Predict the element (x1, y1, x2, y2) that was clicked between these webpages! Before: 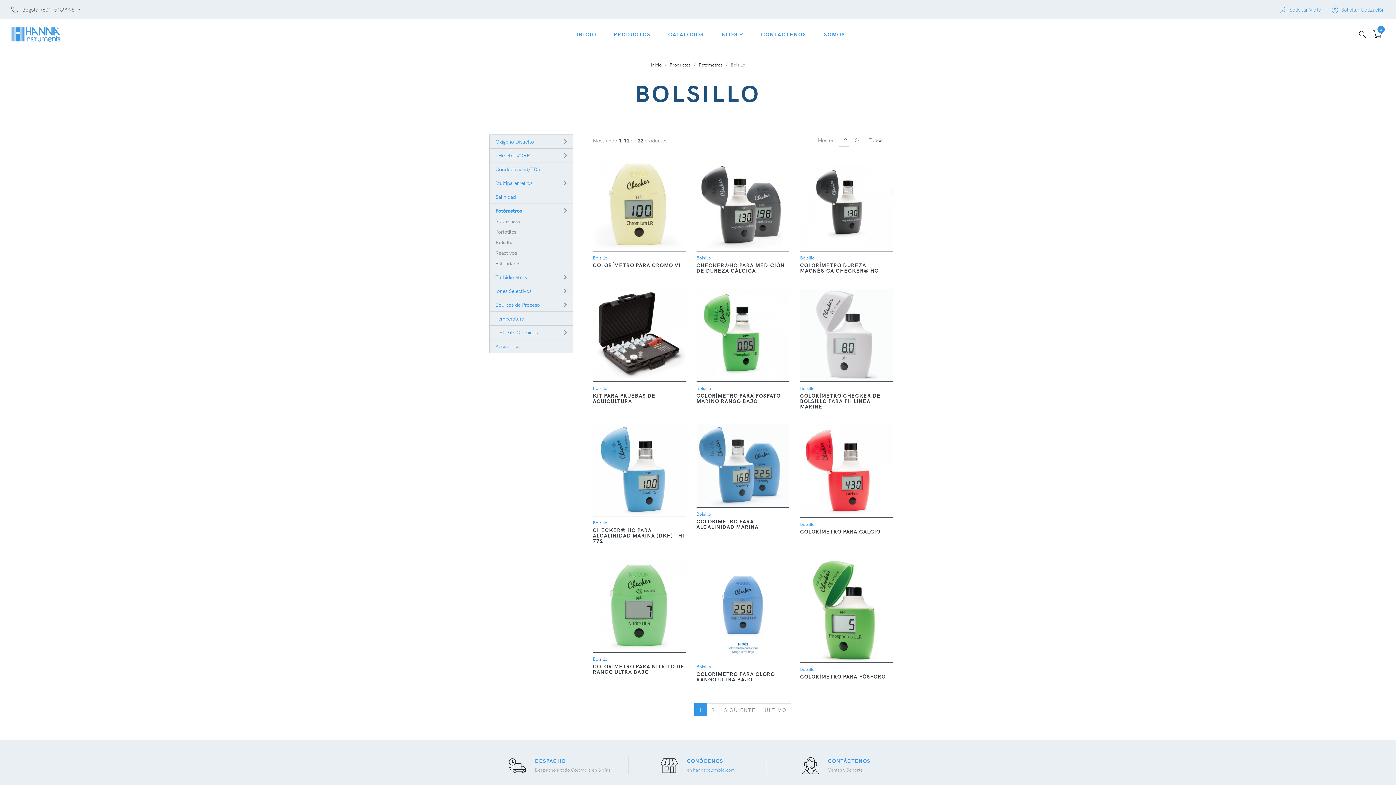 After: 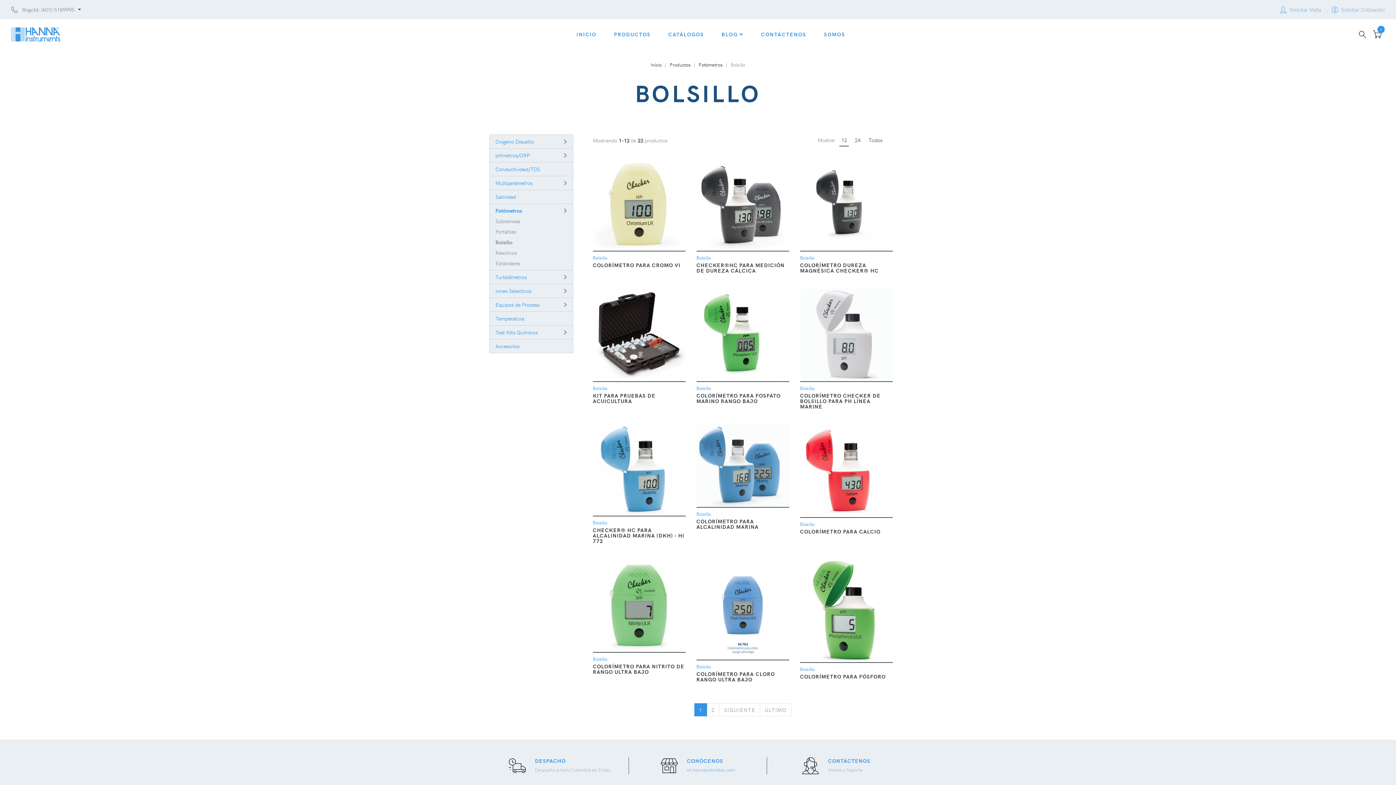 Action: label: Bolsillo bbox: (696, 510, 711, 517)